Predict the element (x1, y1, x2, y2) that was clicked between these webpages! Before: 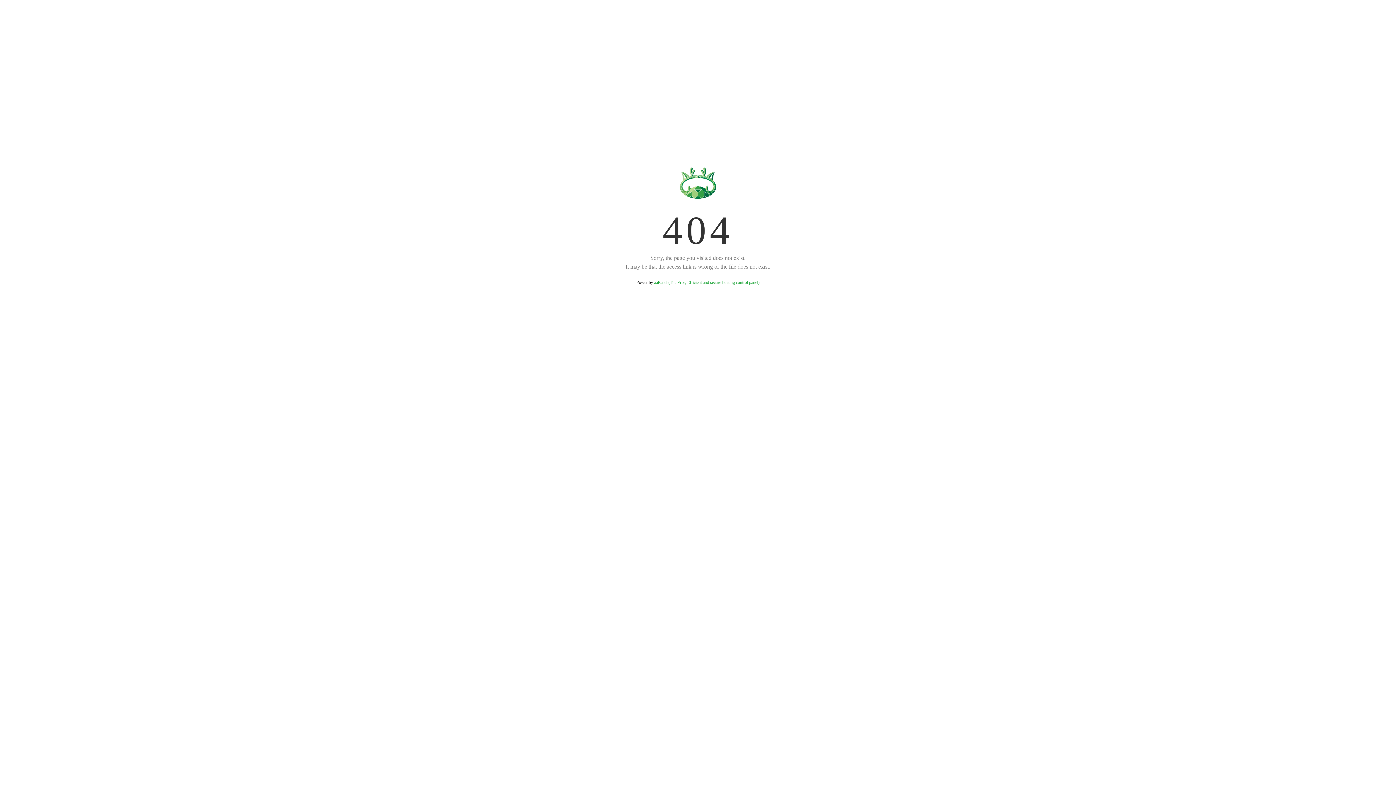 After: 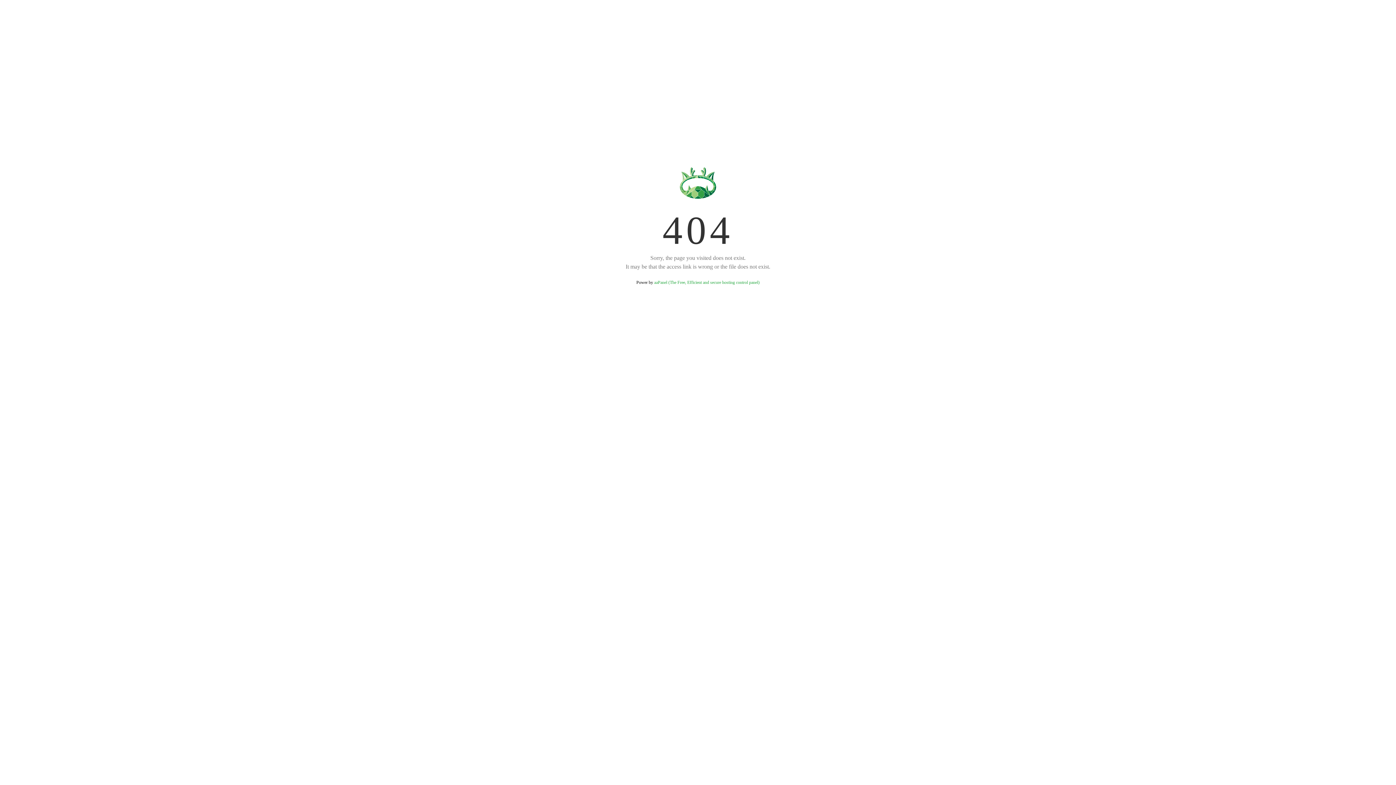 Action: bbox: (654, 280, 759, 285) label: aaPanel (The Free, Efficient and secure hosting control panel)